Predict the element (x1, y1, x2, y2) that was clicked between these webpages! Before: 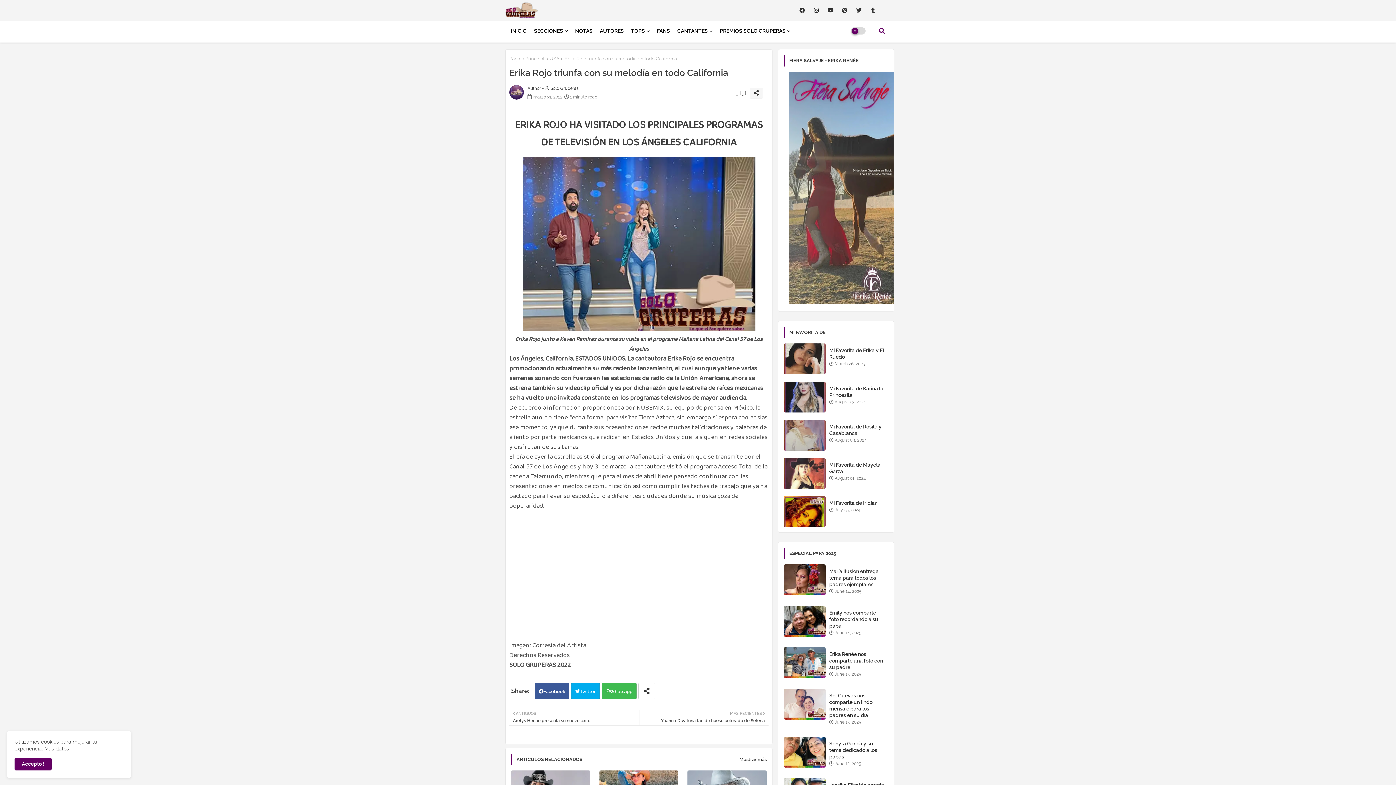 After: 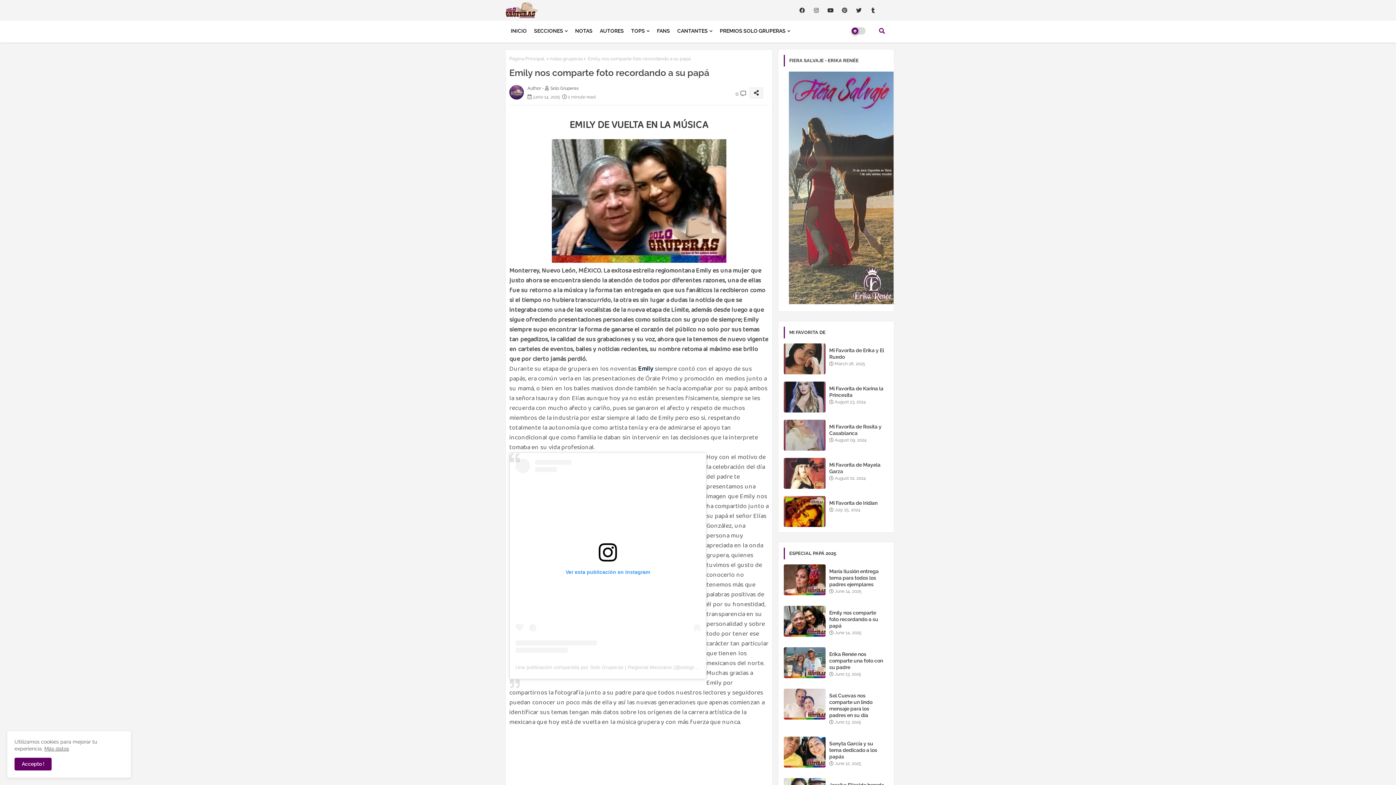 Action: bbox: (784, 606, 825, 637)